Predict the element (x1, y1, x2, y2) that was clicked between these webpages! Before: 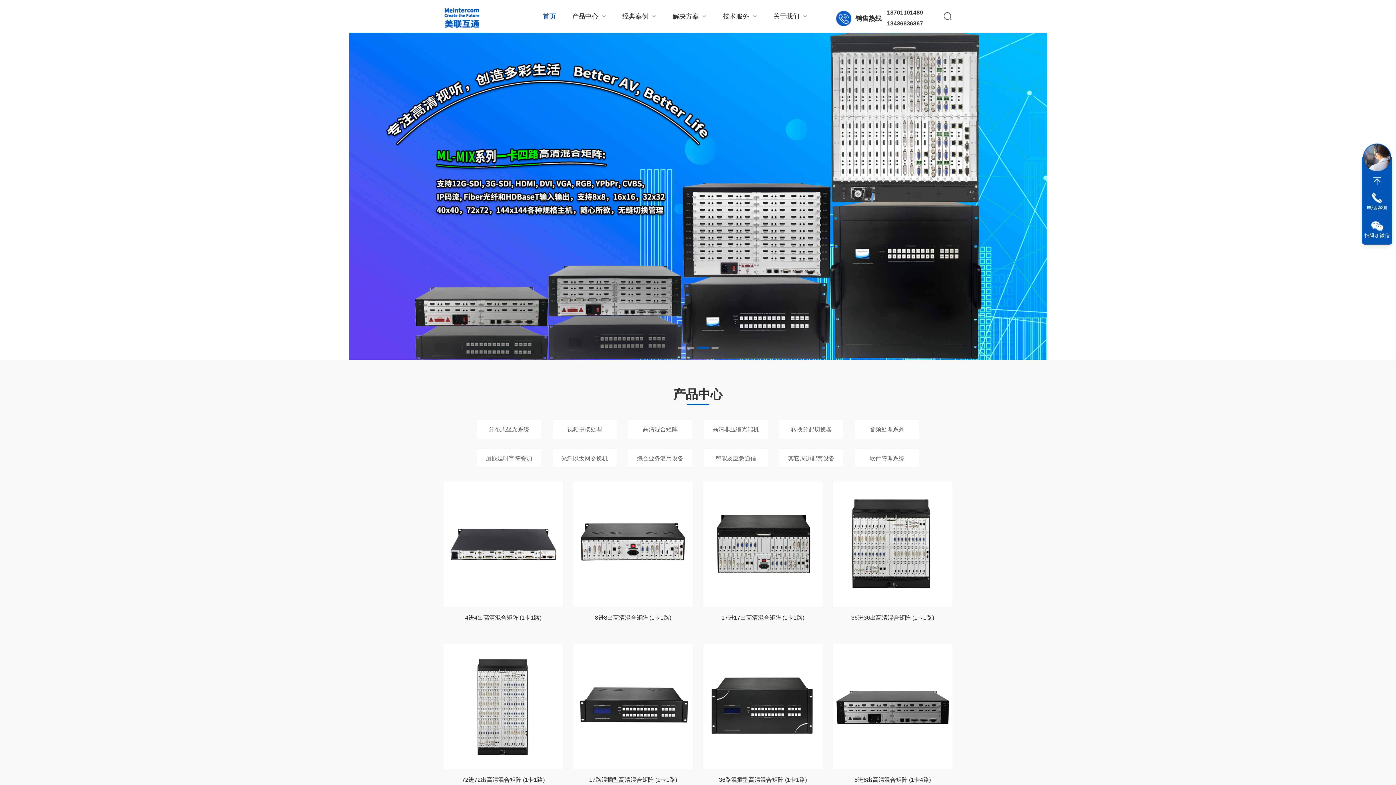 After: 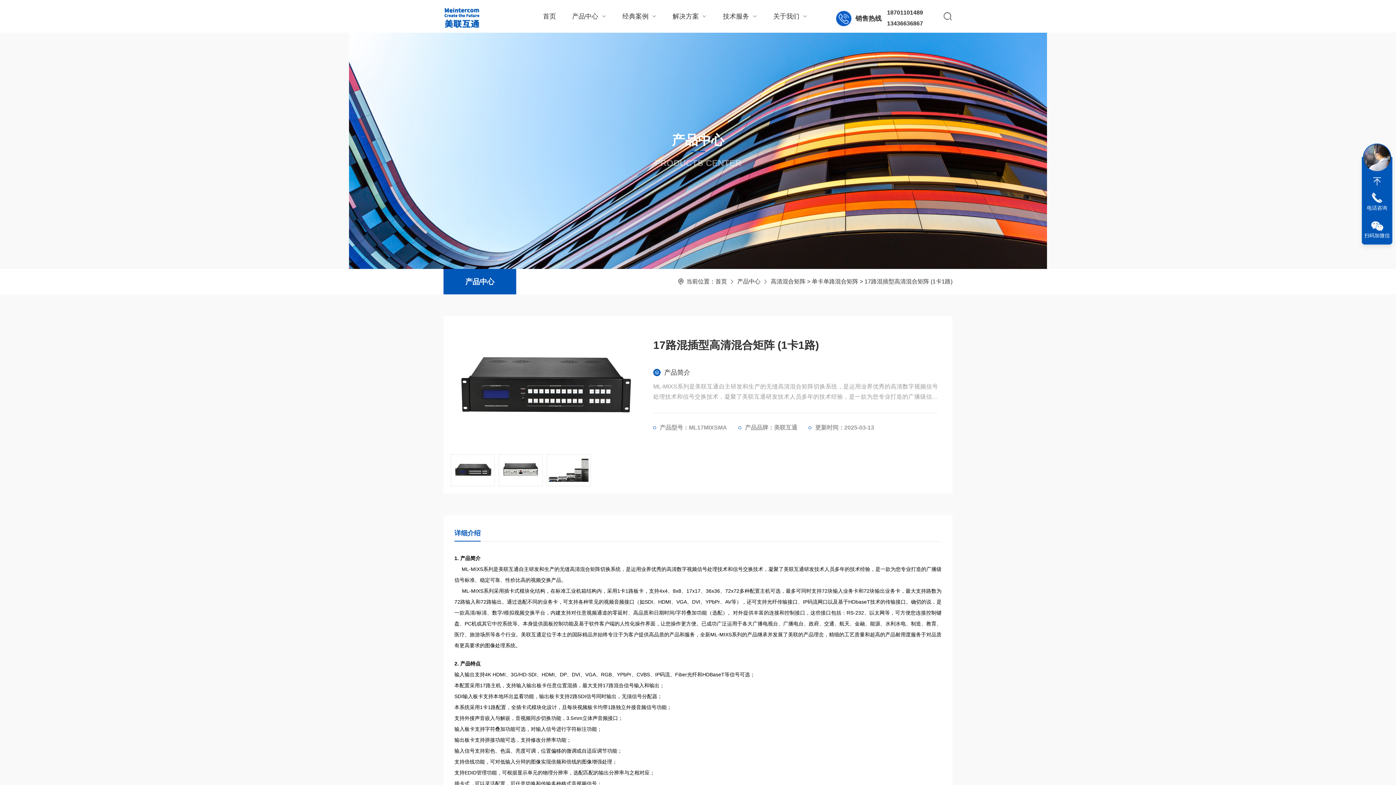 Action: label: 17路混插型高清混合矩阵 (1卡1路) bbox: (573, 774, 693, 785)